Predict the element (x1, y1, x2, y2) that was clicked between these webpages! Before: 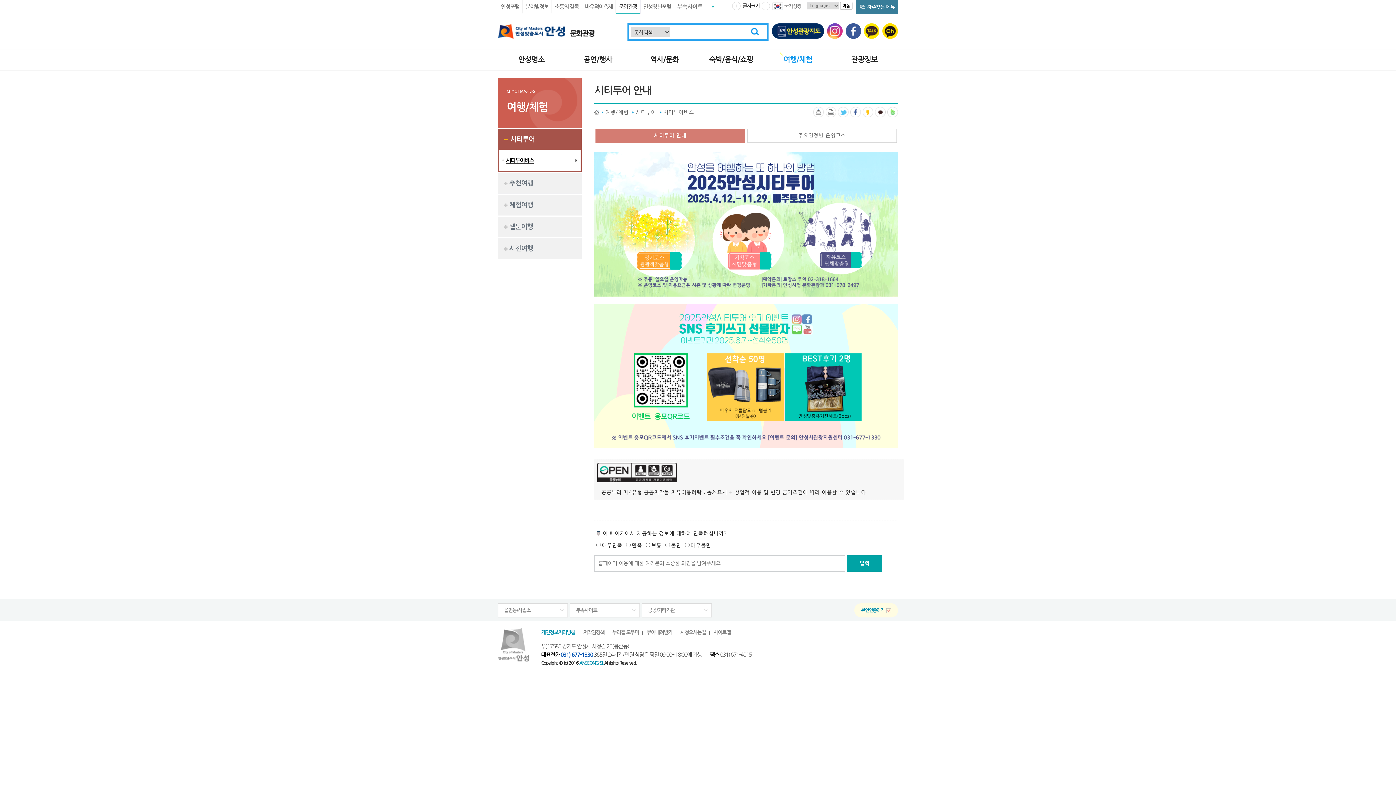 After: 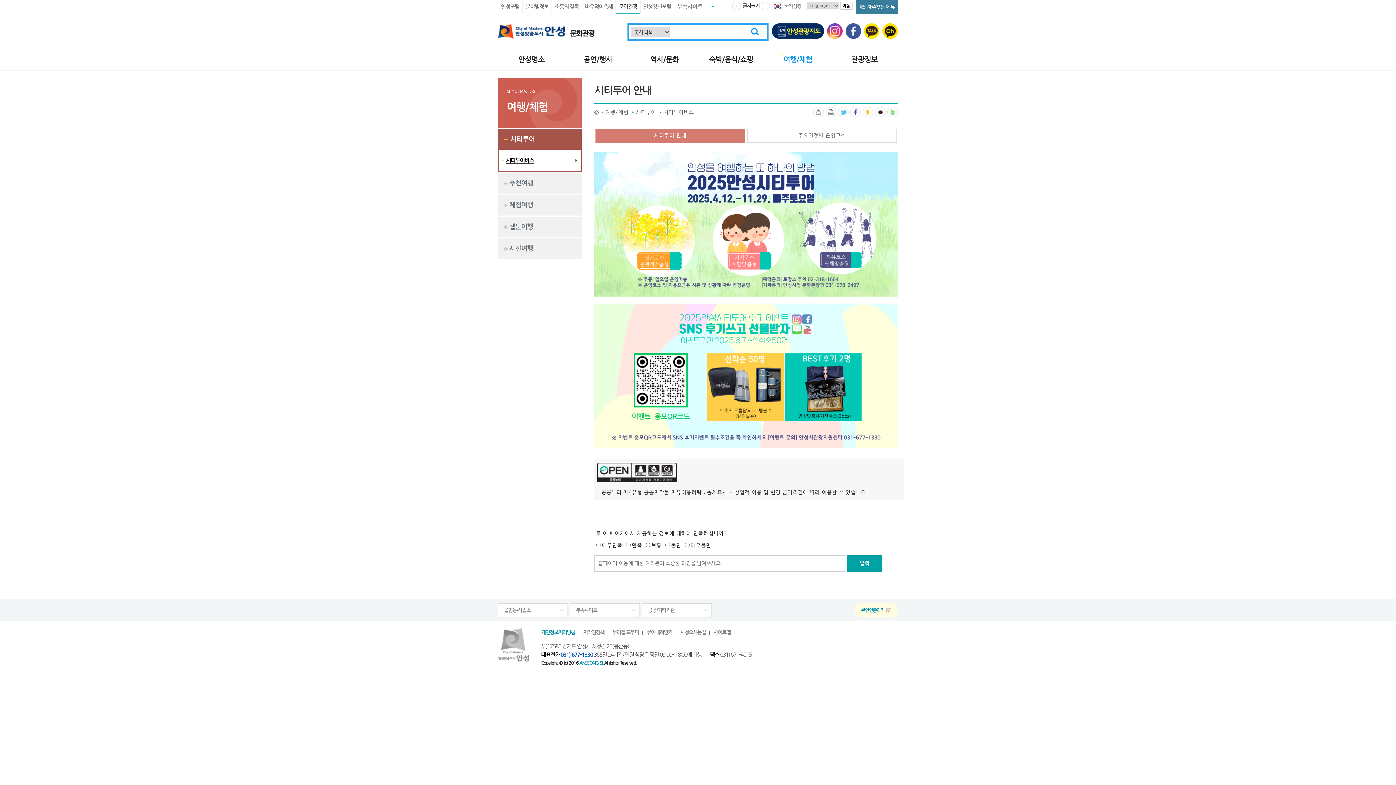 Action: bbox: (825, 109, 836, 114)